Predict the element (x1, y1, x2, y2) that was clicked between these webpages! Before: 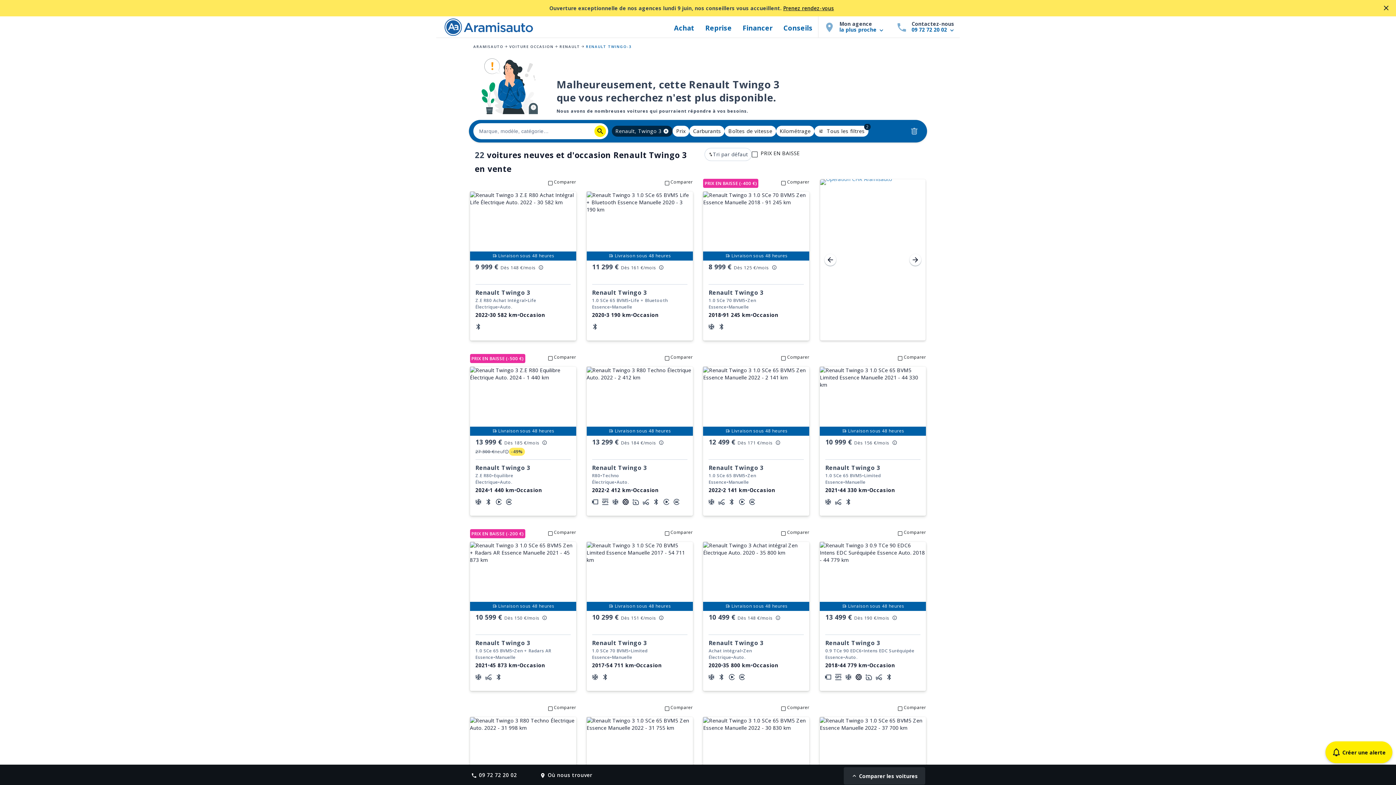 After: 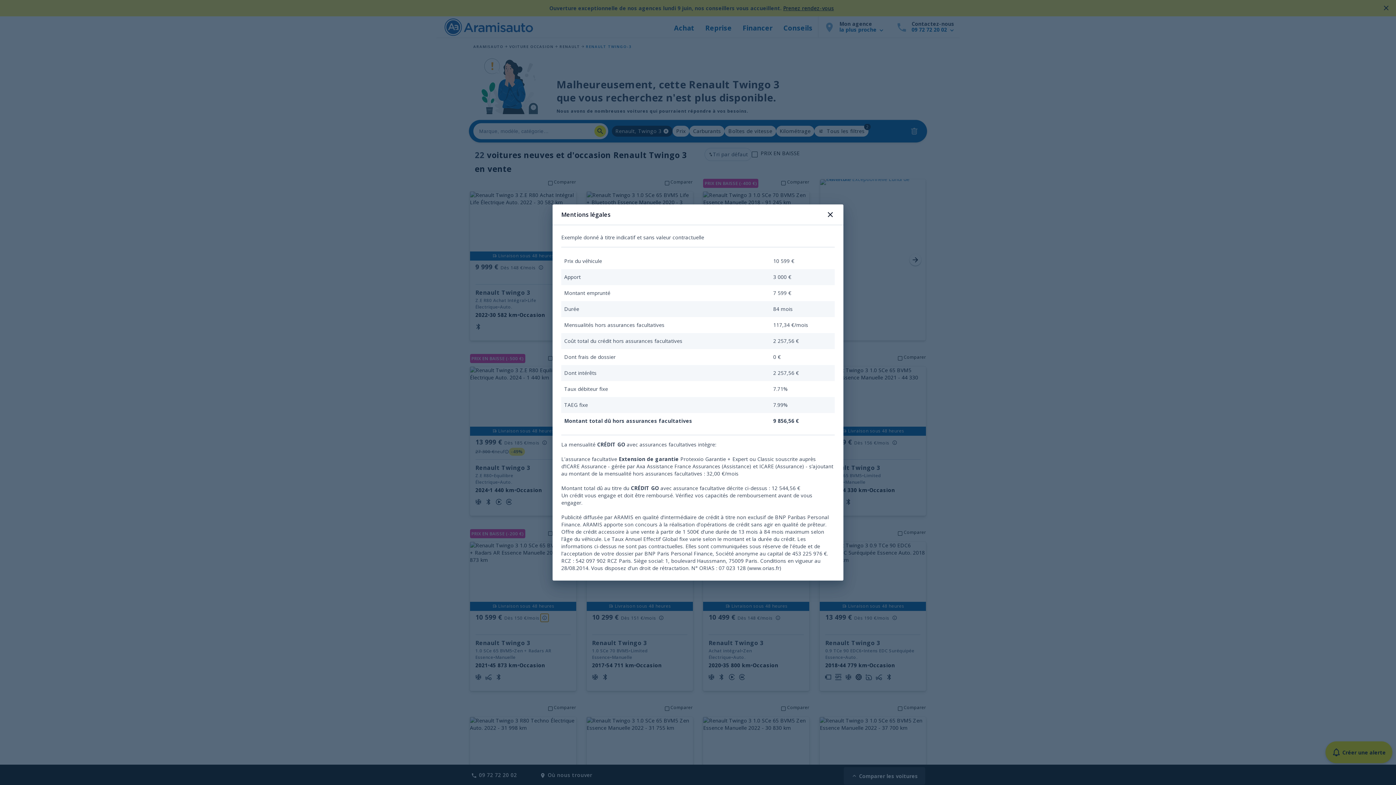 Action: bbox: (540, 614, 548, 622)